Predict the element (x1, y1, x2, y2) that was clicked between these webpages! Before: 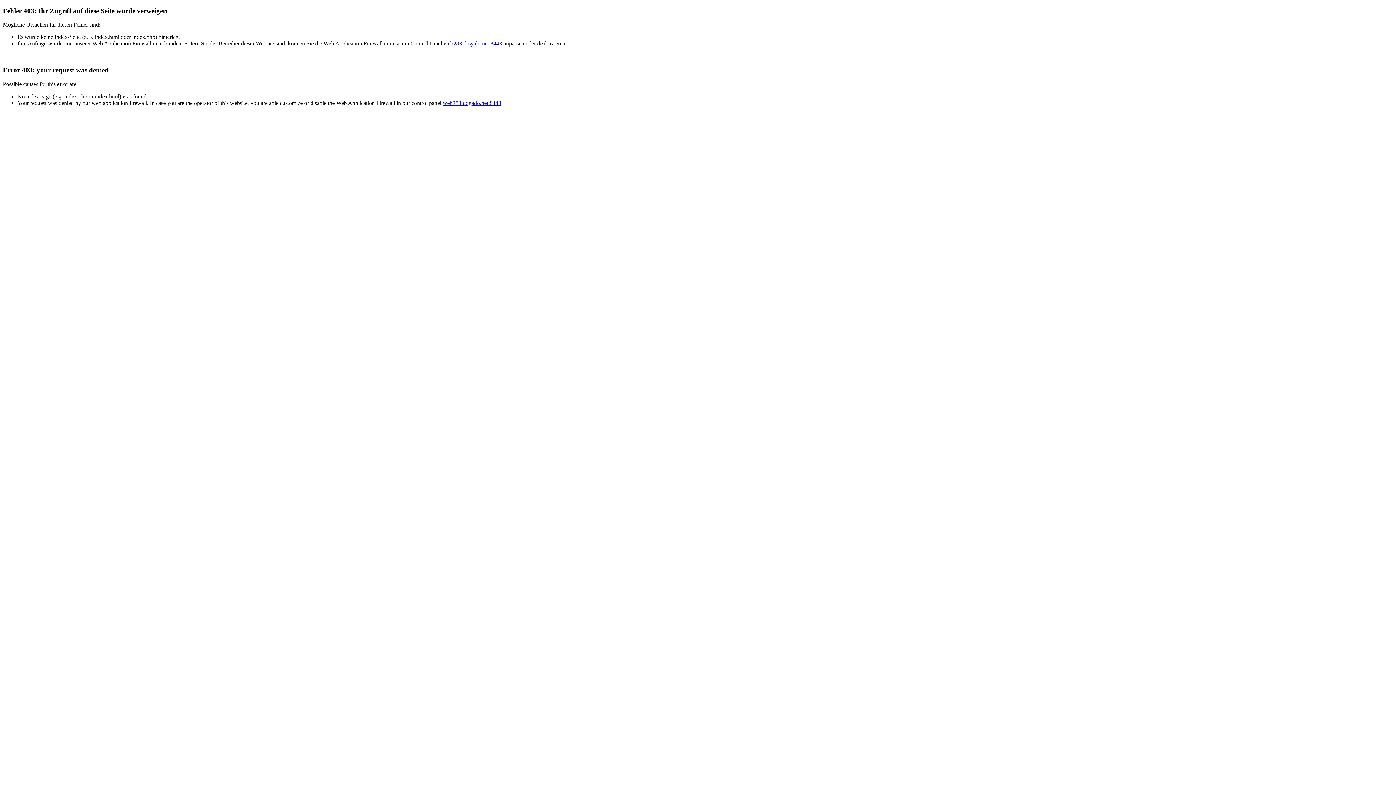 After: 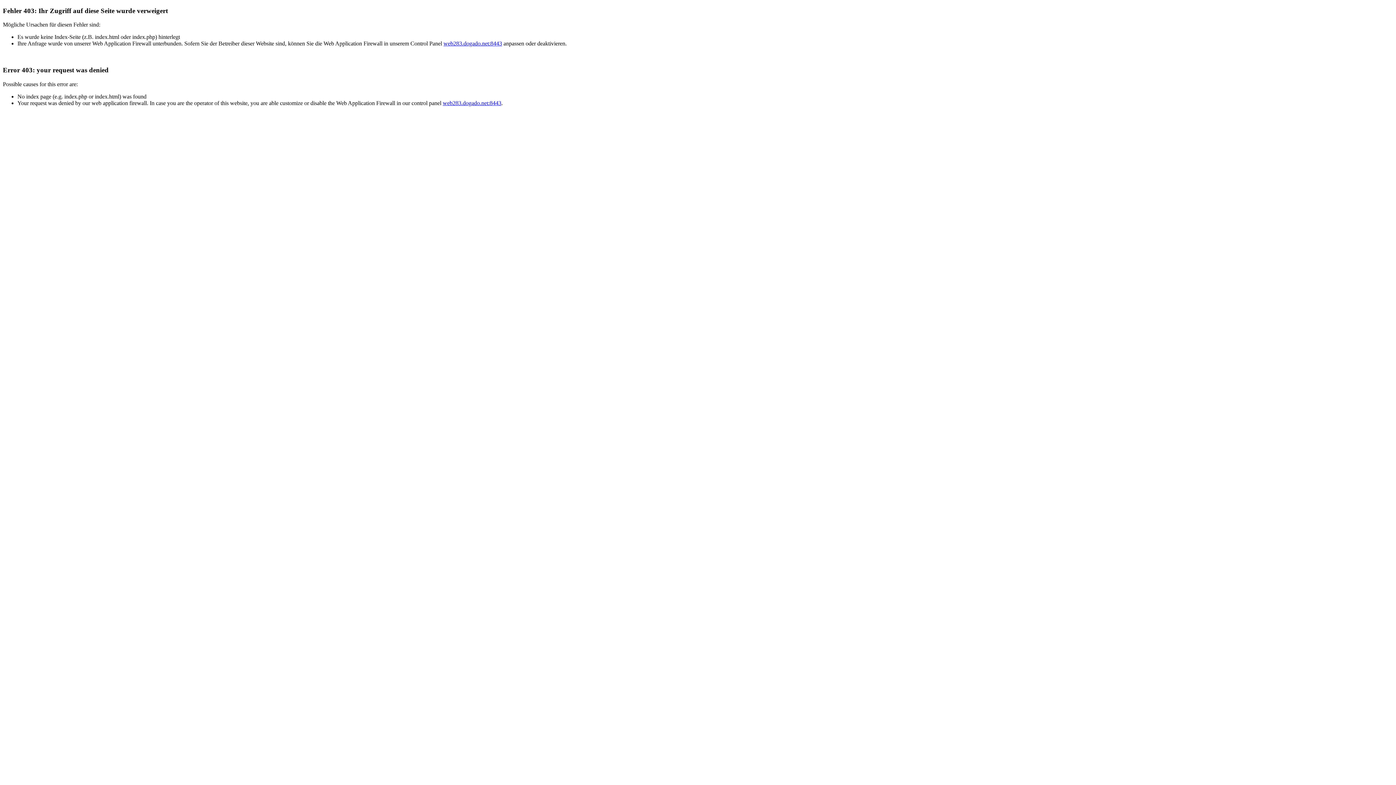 Action: bbox: (443, 40, 502, 46) label: web283.dogado.net:8443